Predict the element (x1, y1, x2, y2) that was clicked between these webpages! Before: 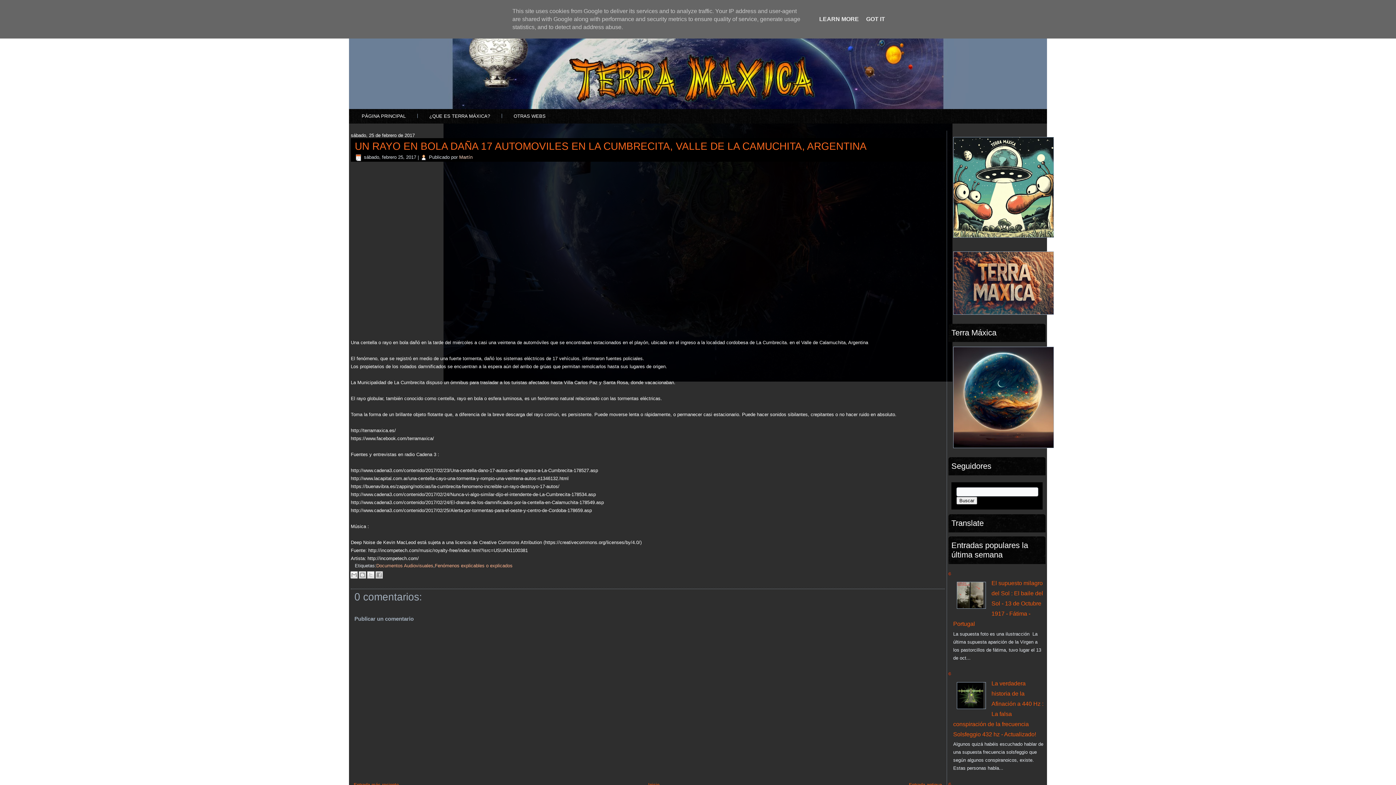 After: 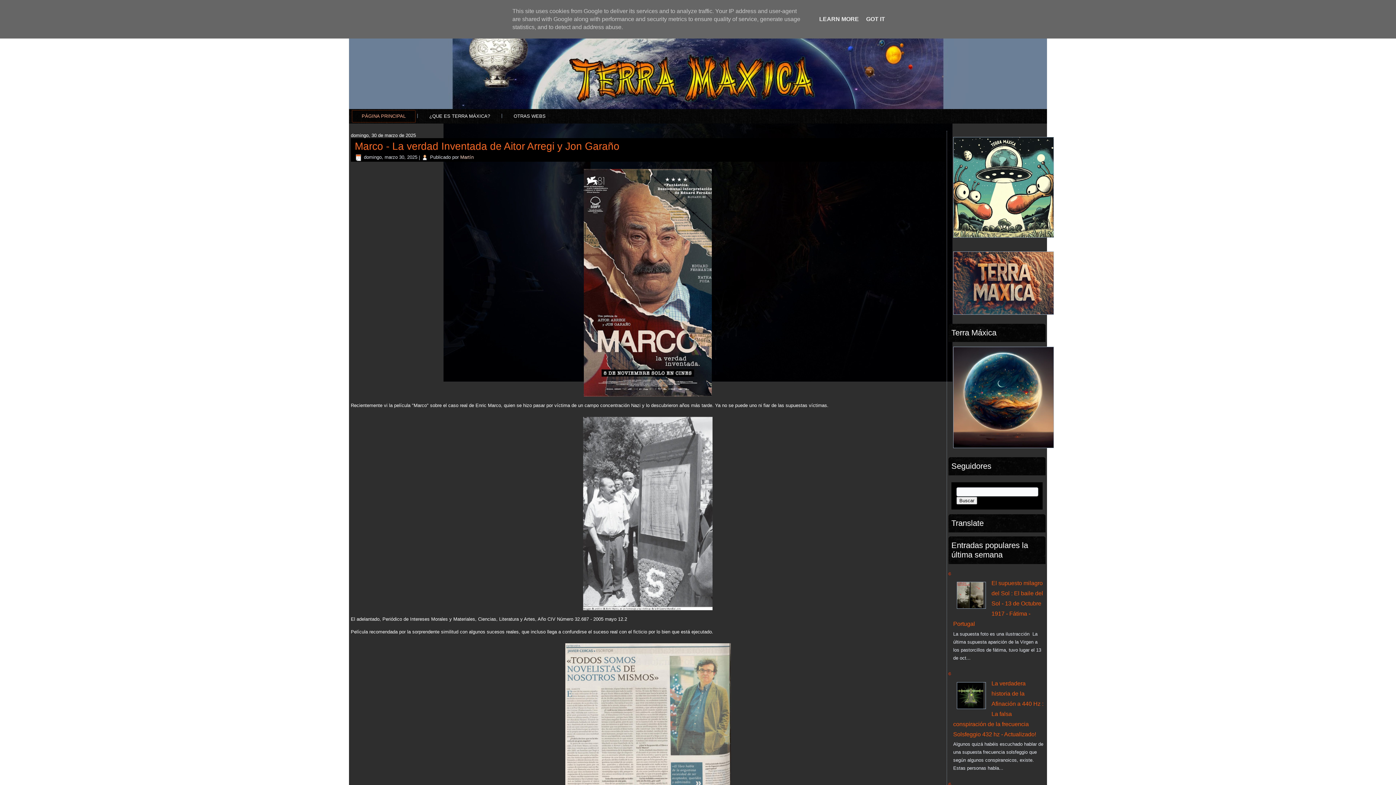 Action: label: PÁGINA PRINCIPAL bbox: (352, 110, 415, 122)